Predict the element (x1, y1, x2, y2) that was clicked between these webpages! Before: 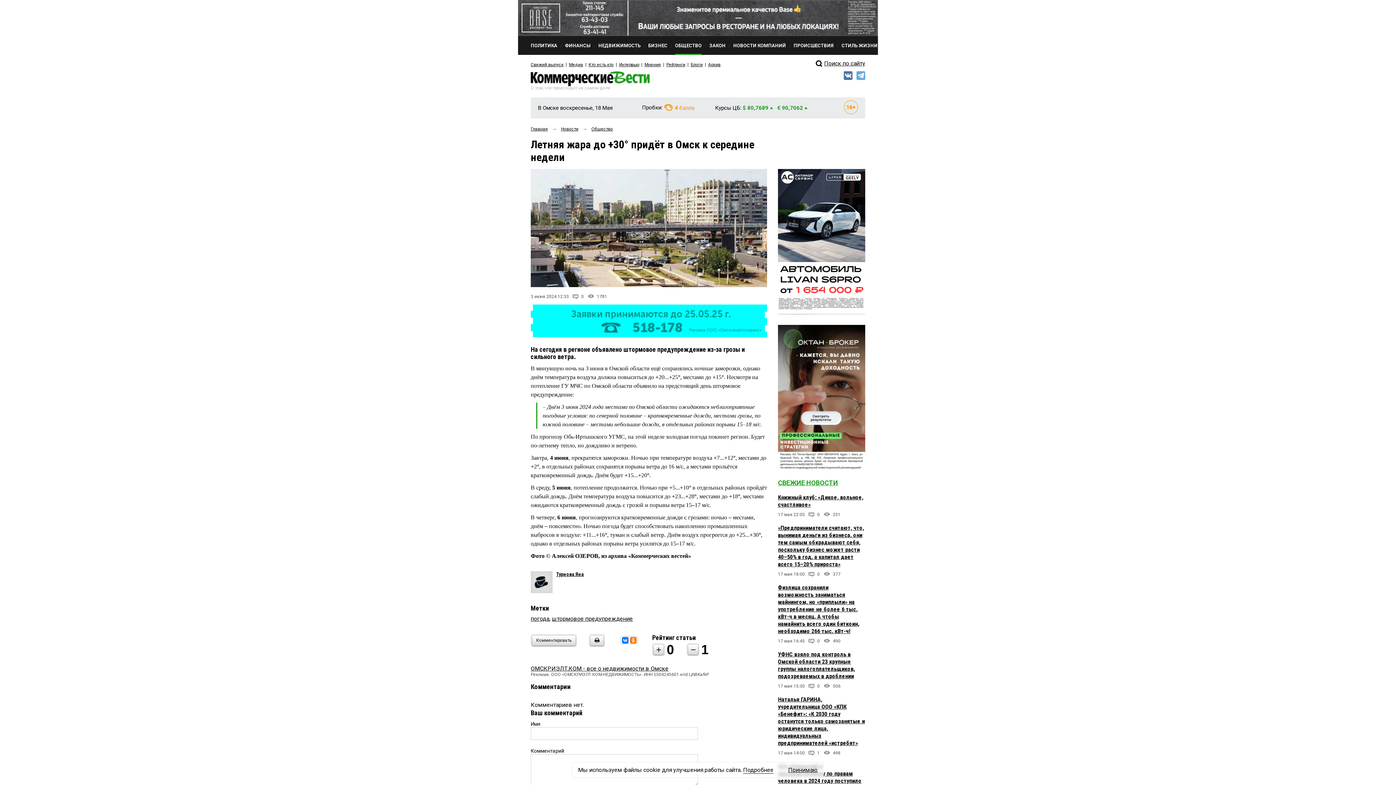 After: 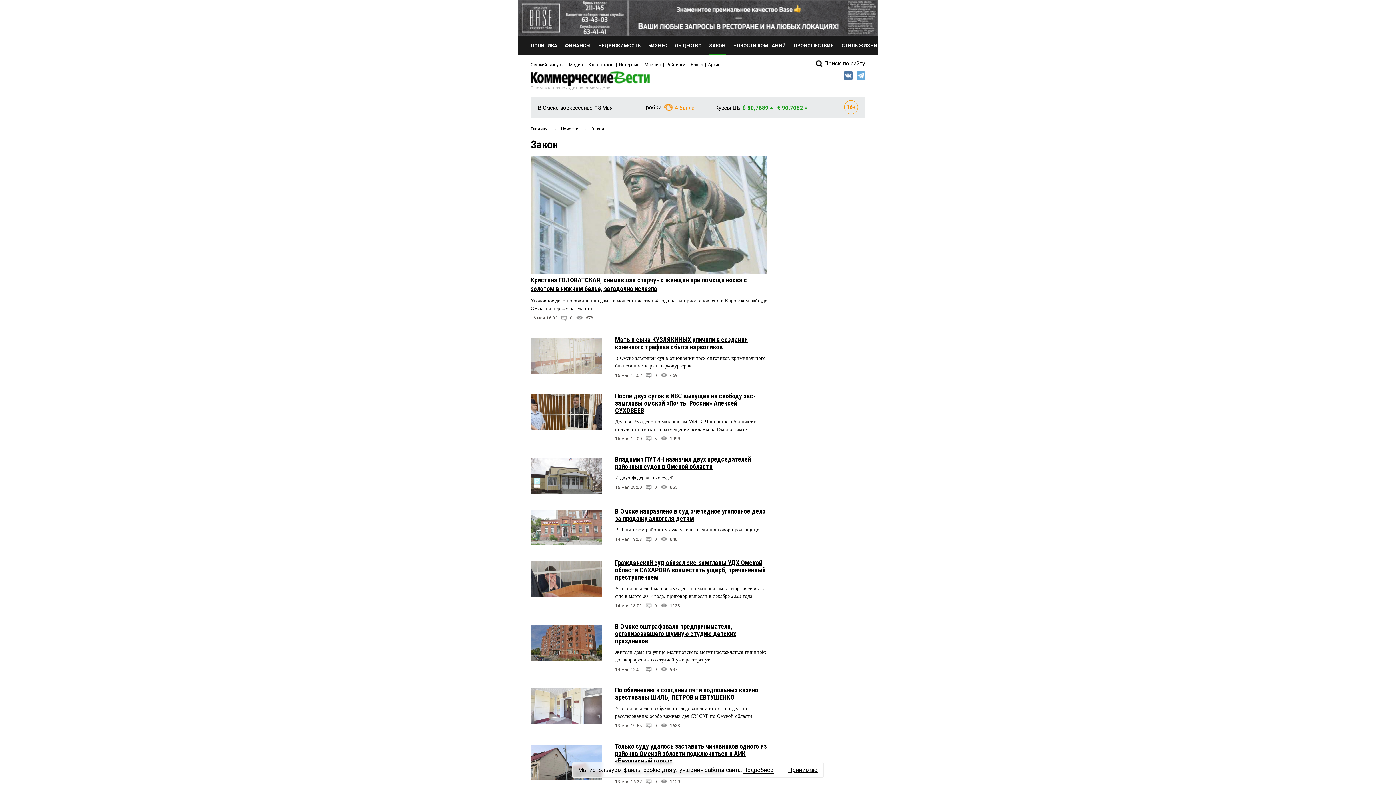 Action: bbox: (709, 36, 725, 54) label: ЗАКОН